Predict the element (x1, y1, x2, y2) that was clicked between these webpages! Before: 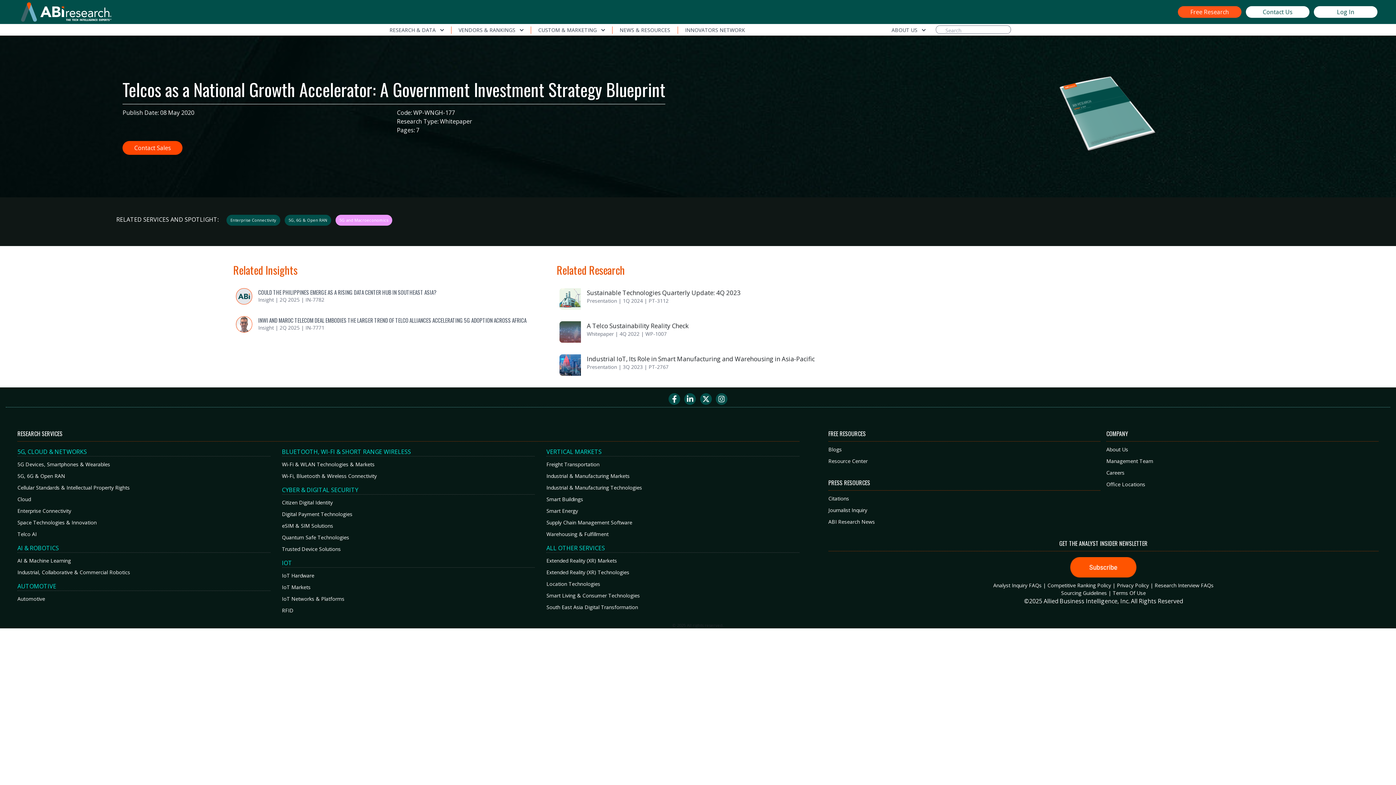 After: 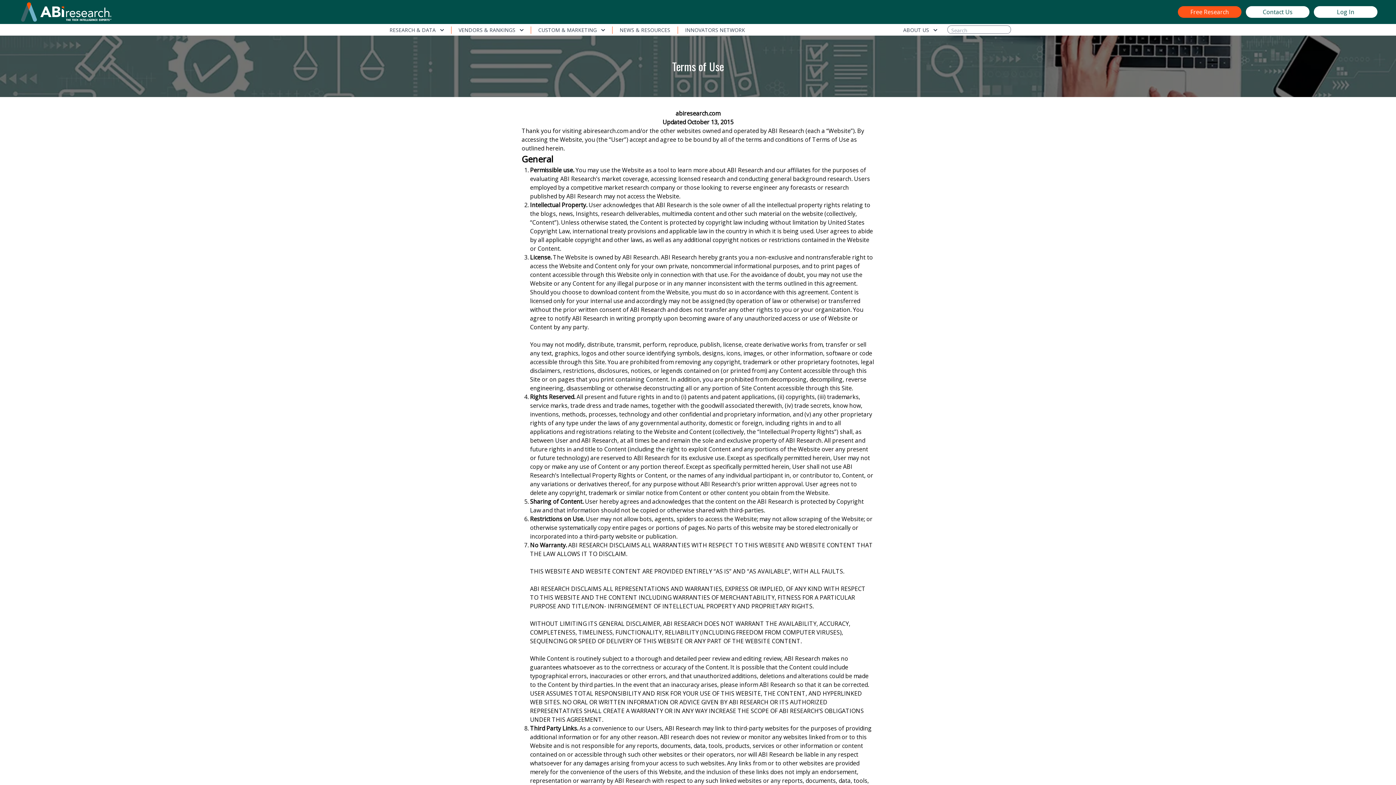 Action: label: Terms Of Use bbox: (1112, 589, 1146, 596)